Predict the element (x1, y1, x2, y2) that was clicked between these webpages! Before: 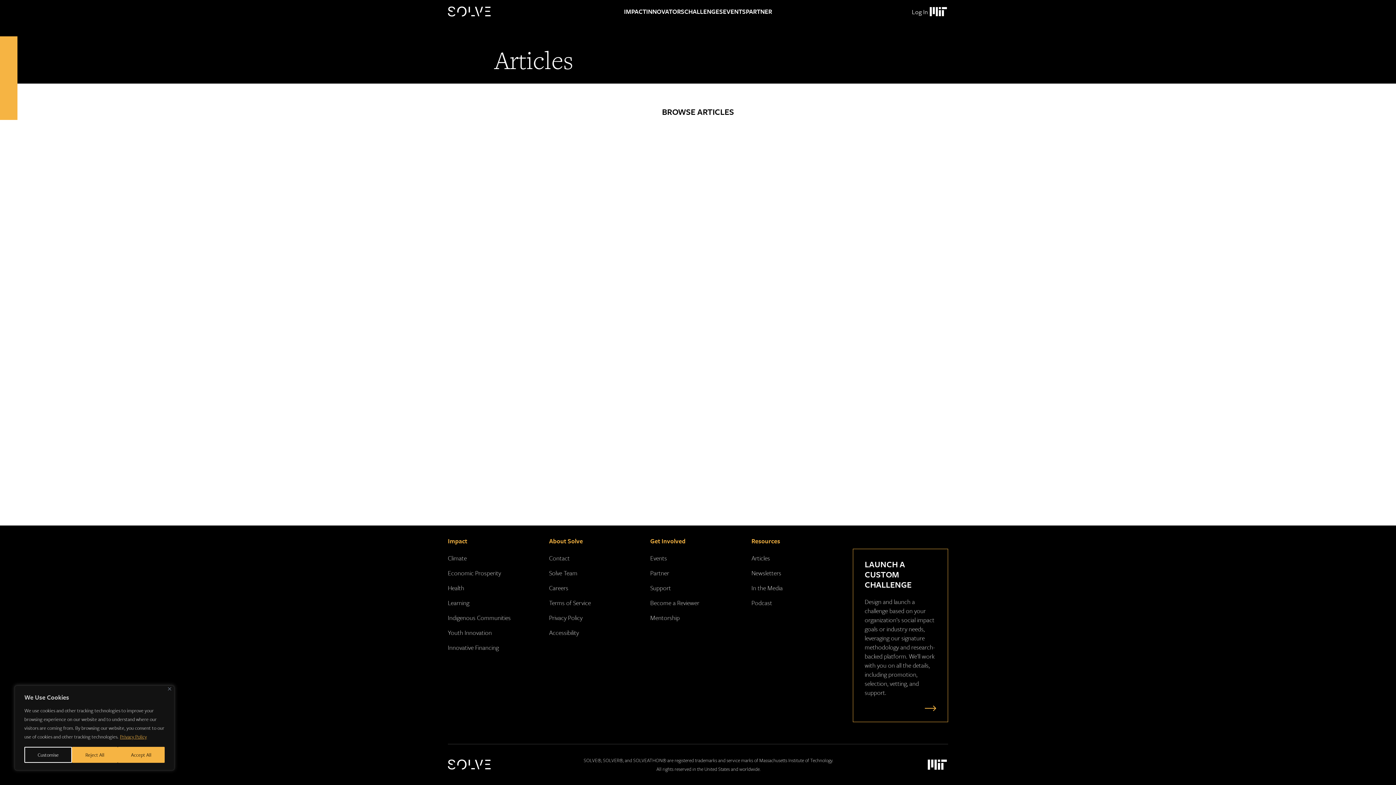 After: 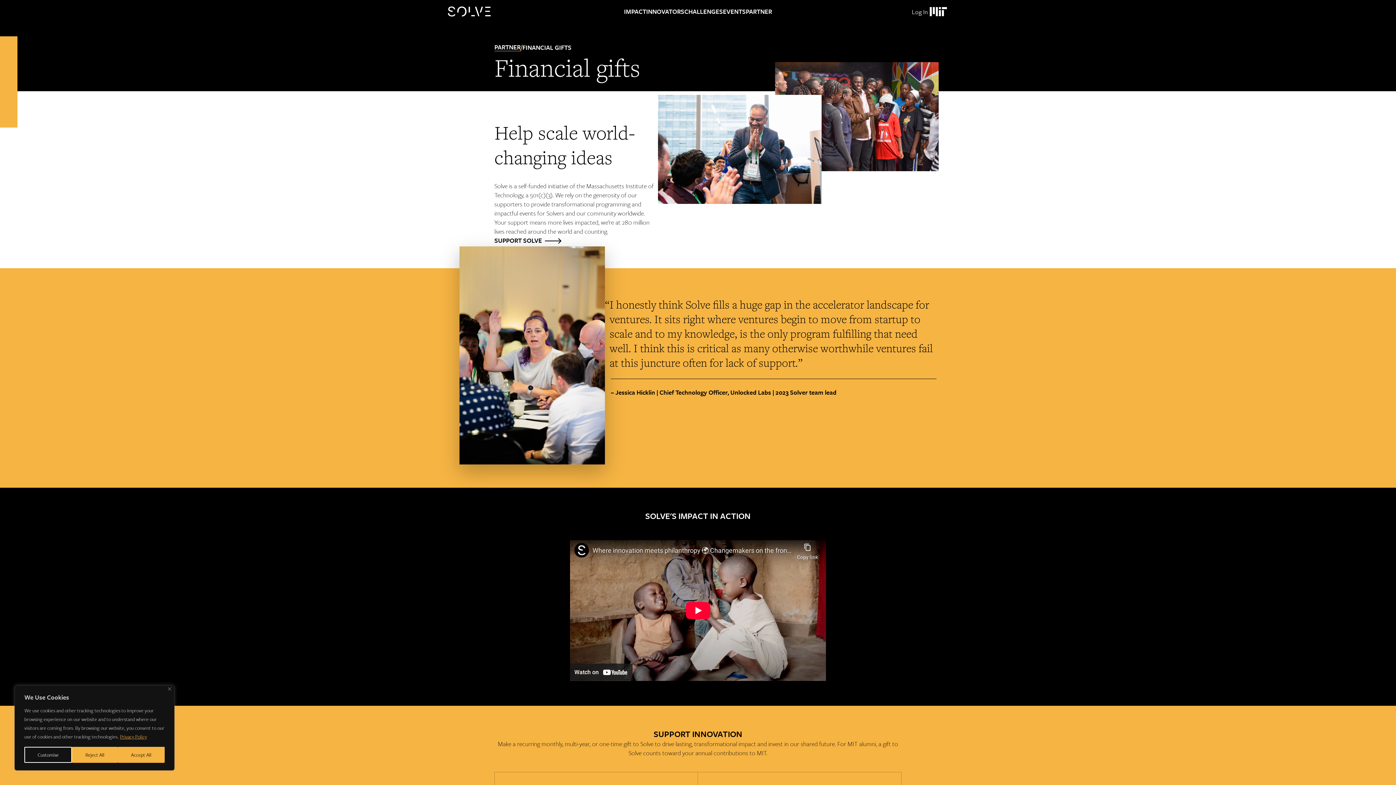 Action: label: Support bbox: (650, 583, 671, 592)